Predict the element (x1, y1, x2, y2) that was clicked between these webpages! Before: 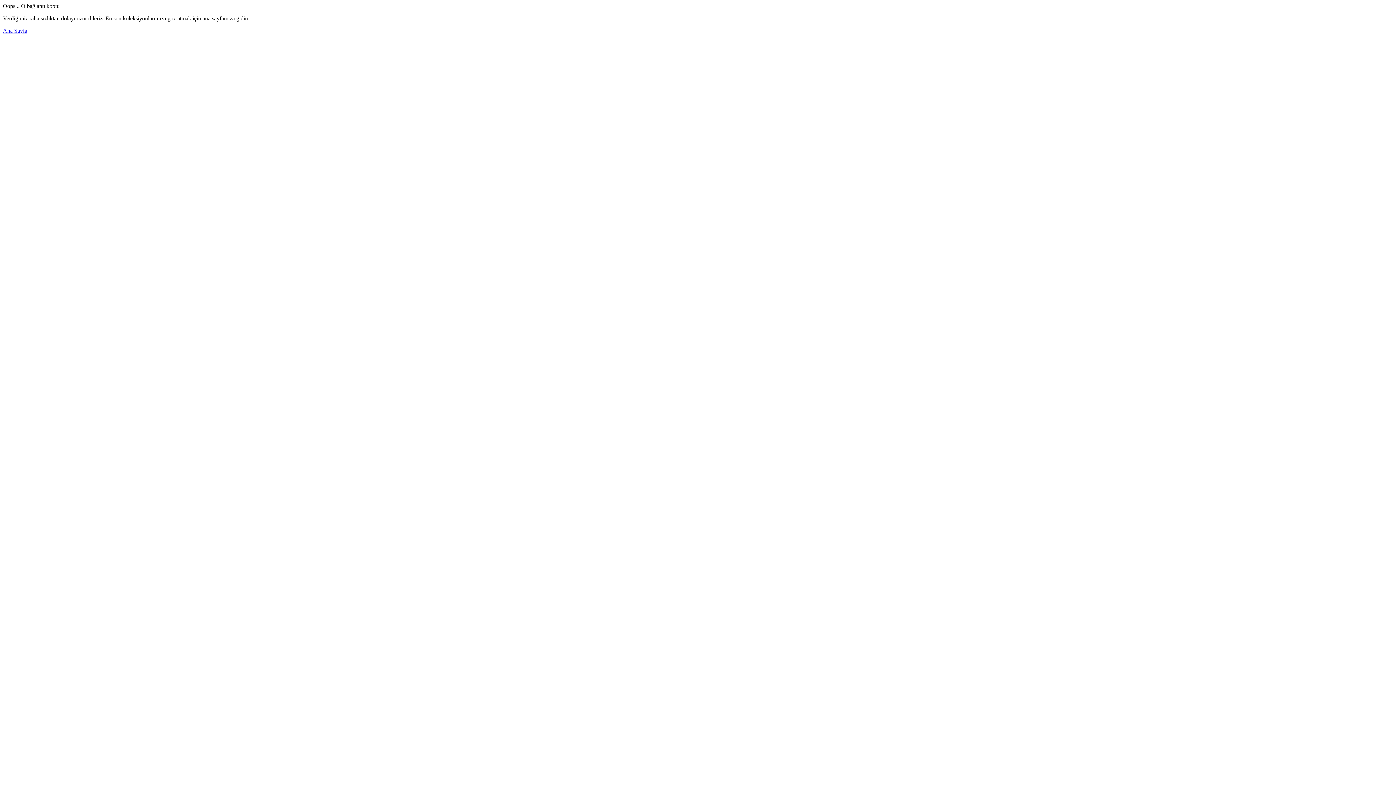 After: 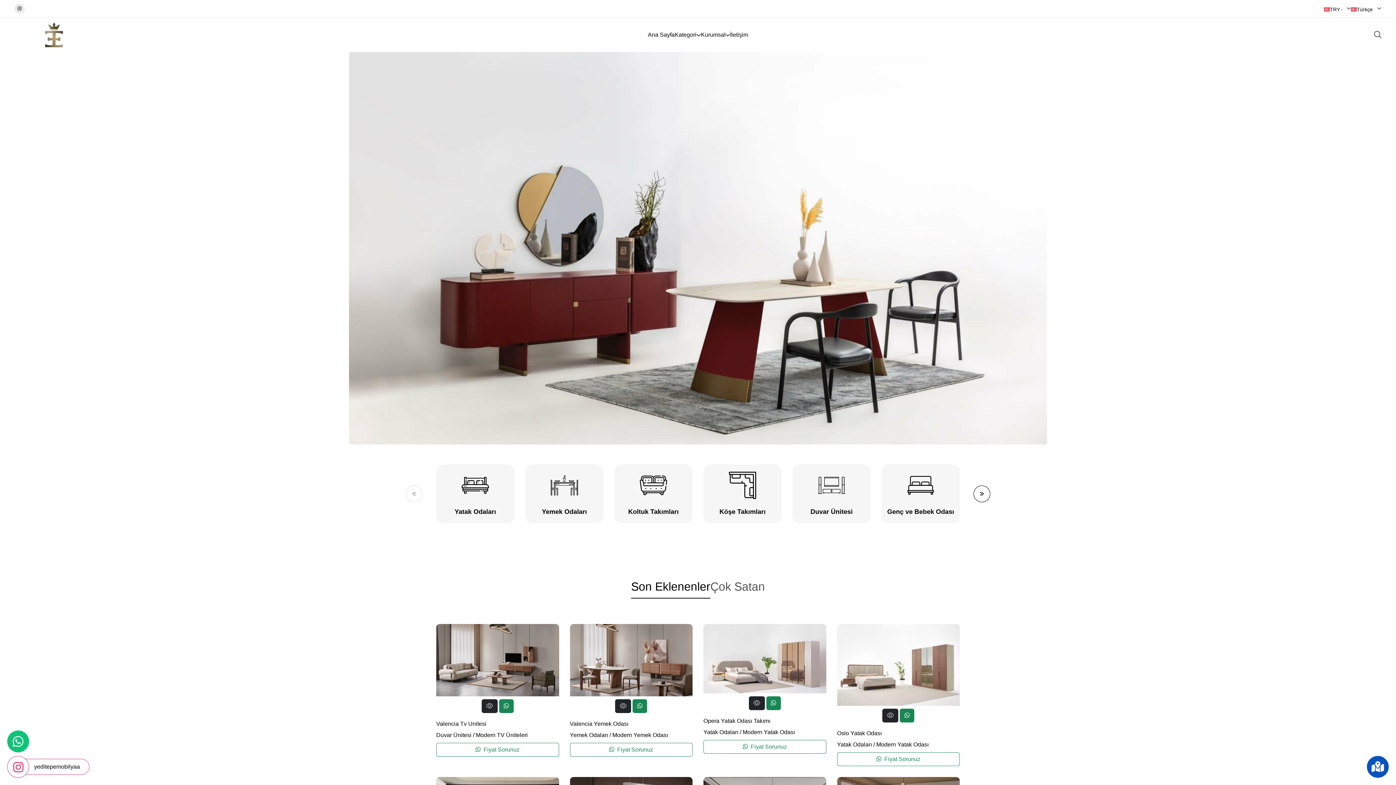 Action: bbox: (2, 27, 27, 33) label: Ana Sayfa